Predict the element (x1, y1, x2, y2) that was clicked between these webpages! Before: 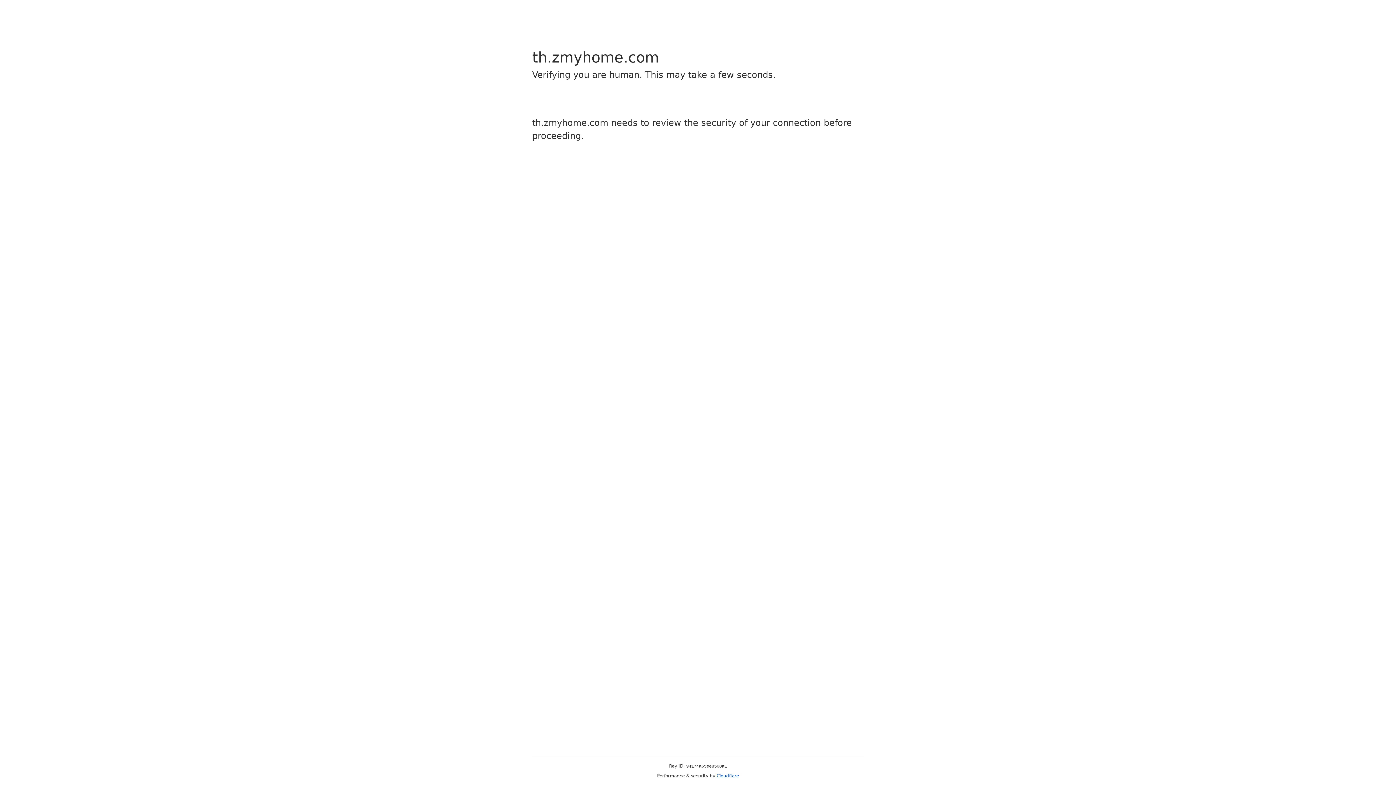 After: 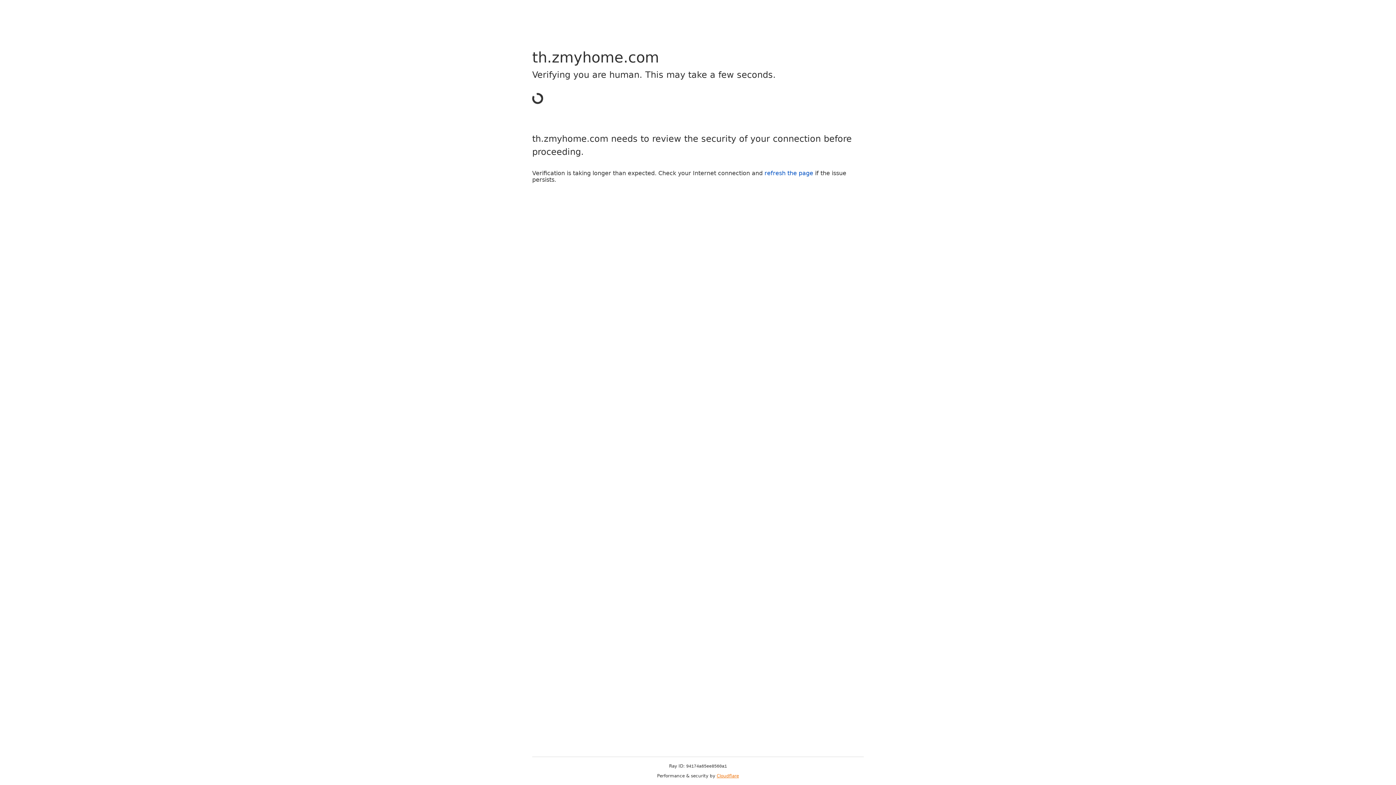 Action: label: Cloudflare bbox: (716, 773, 739, 778)